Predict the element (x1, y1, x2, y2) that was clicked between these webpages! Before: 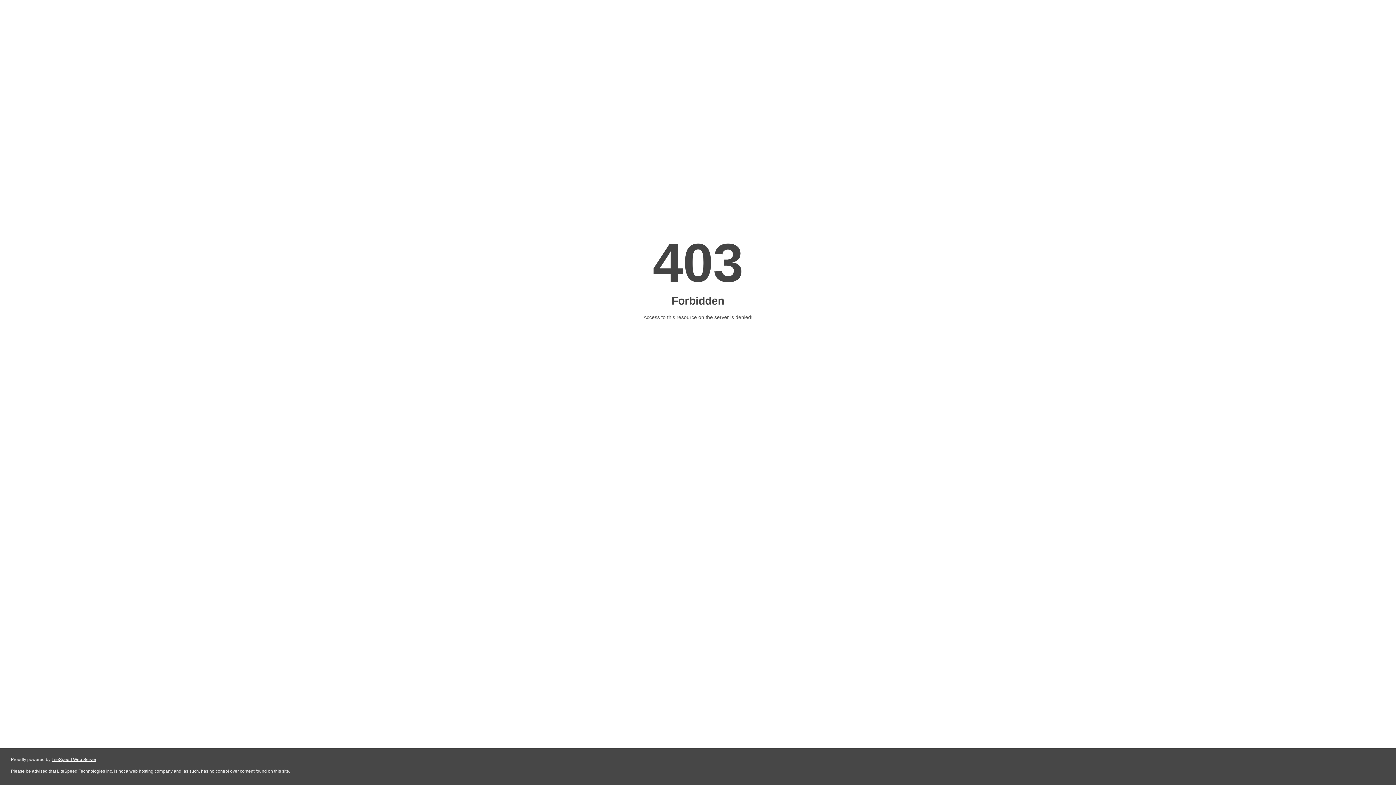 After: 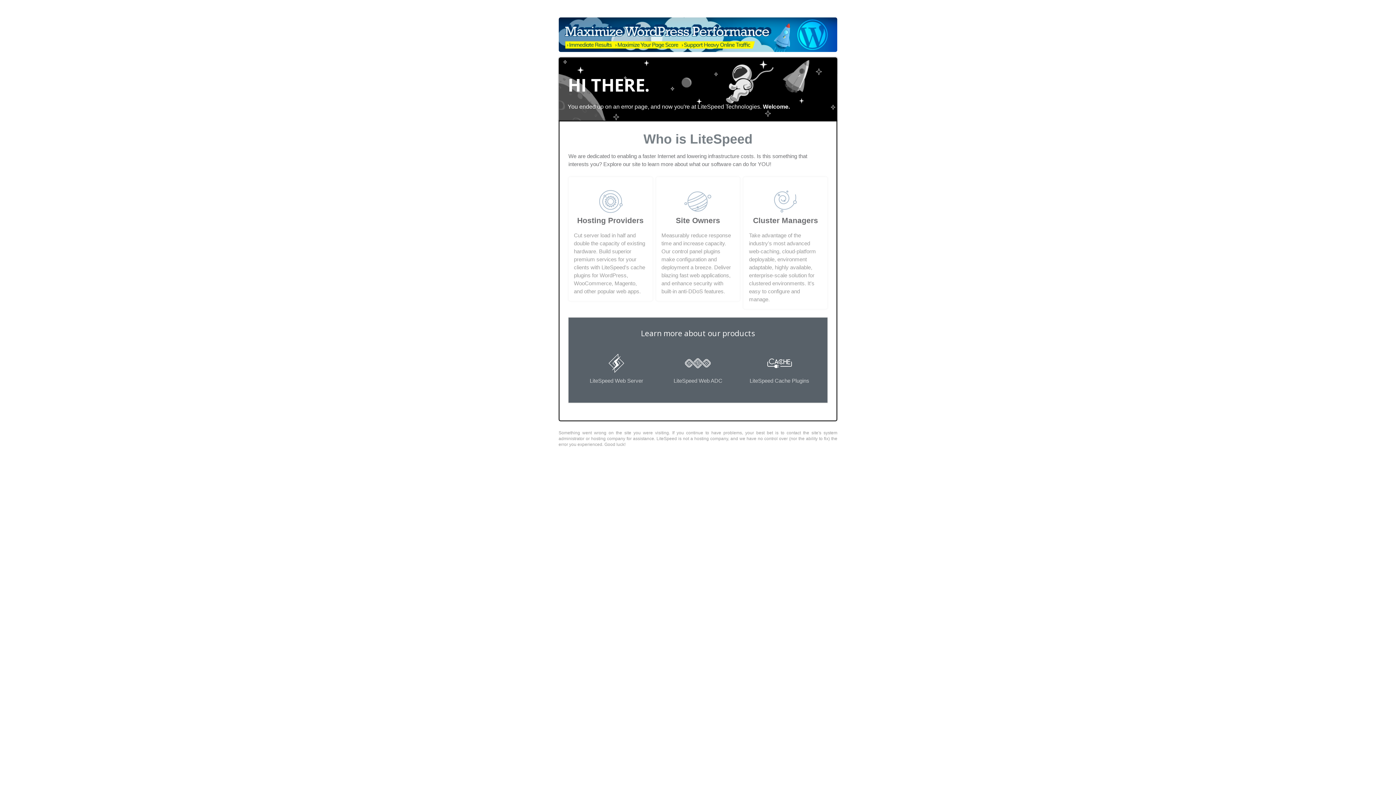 Action: bbox: (51, 757, 96, 762) label: LiteSpeed Web Server